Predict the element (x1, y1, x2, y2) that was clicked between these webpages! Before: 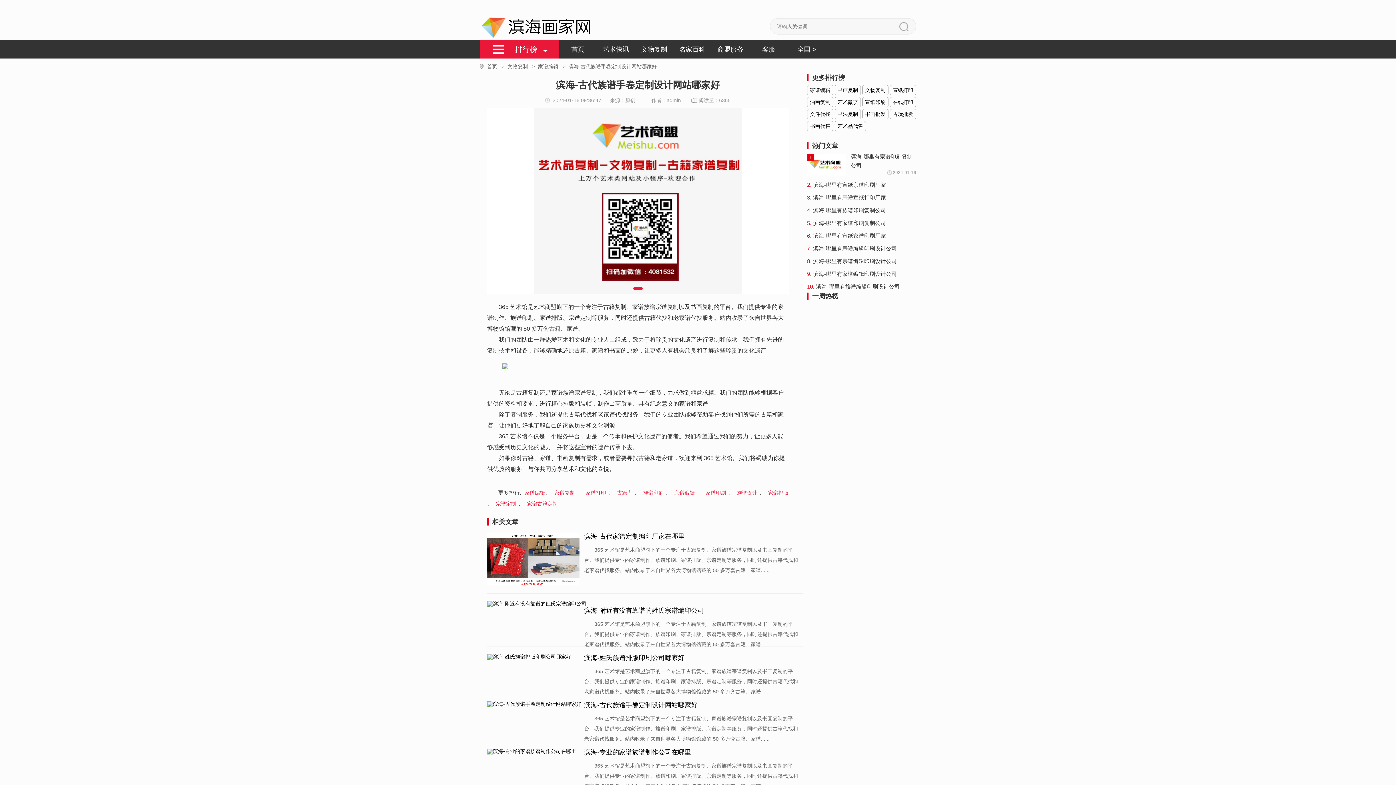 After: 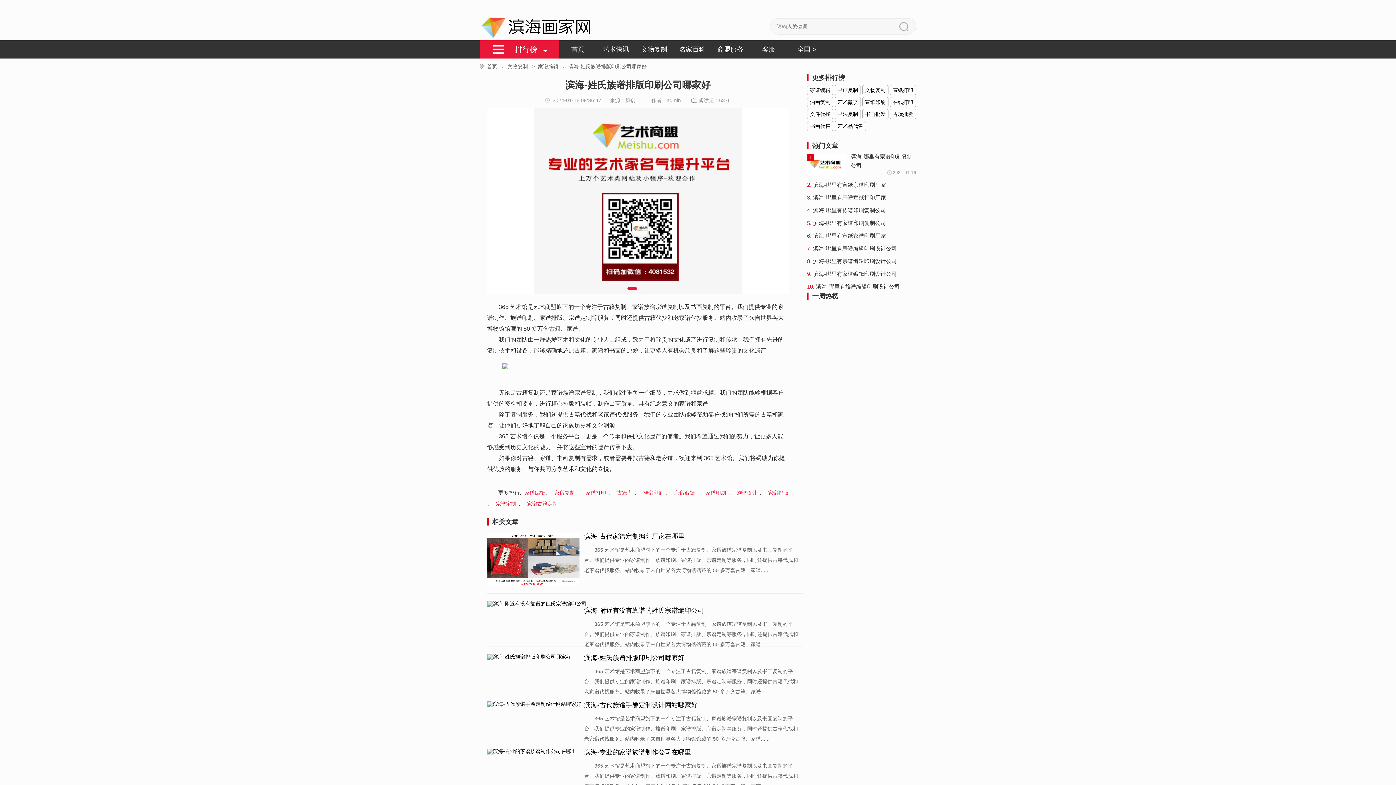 Action: bbox: (487, 654, 571, 660)